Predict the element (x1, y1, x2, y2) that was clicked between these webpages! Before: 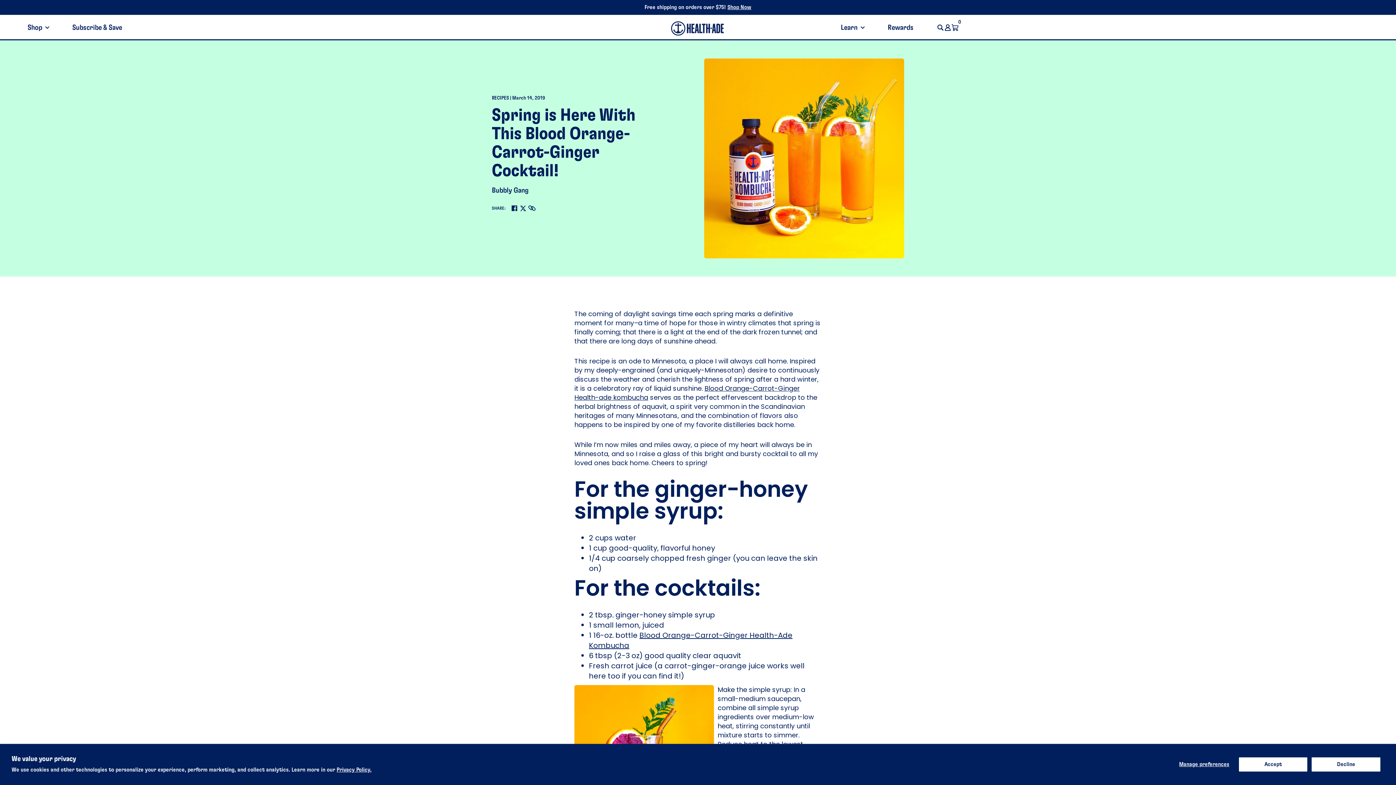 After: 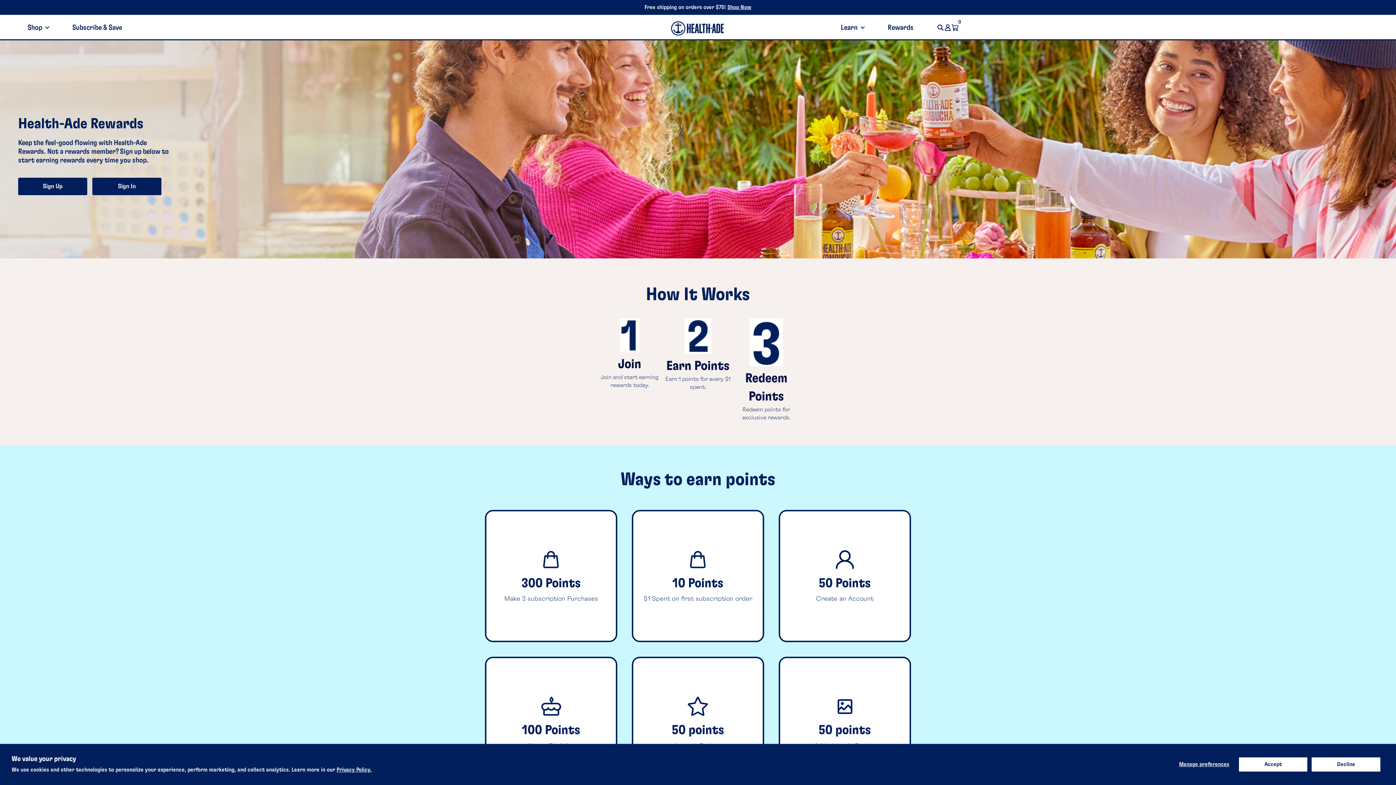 Action: label: Rewards bbox: (887, 23, 913, 31)